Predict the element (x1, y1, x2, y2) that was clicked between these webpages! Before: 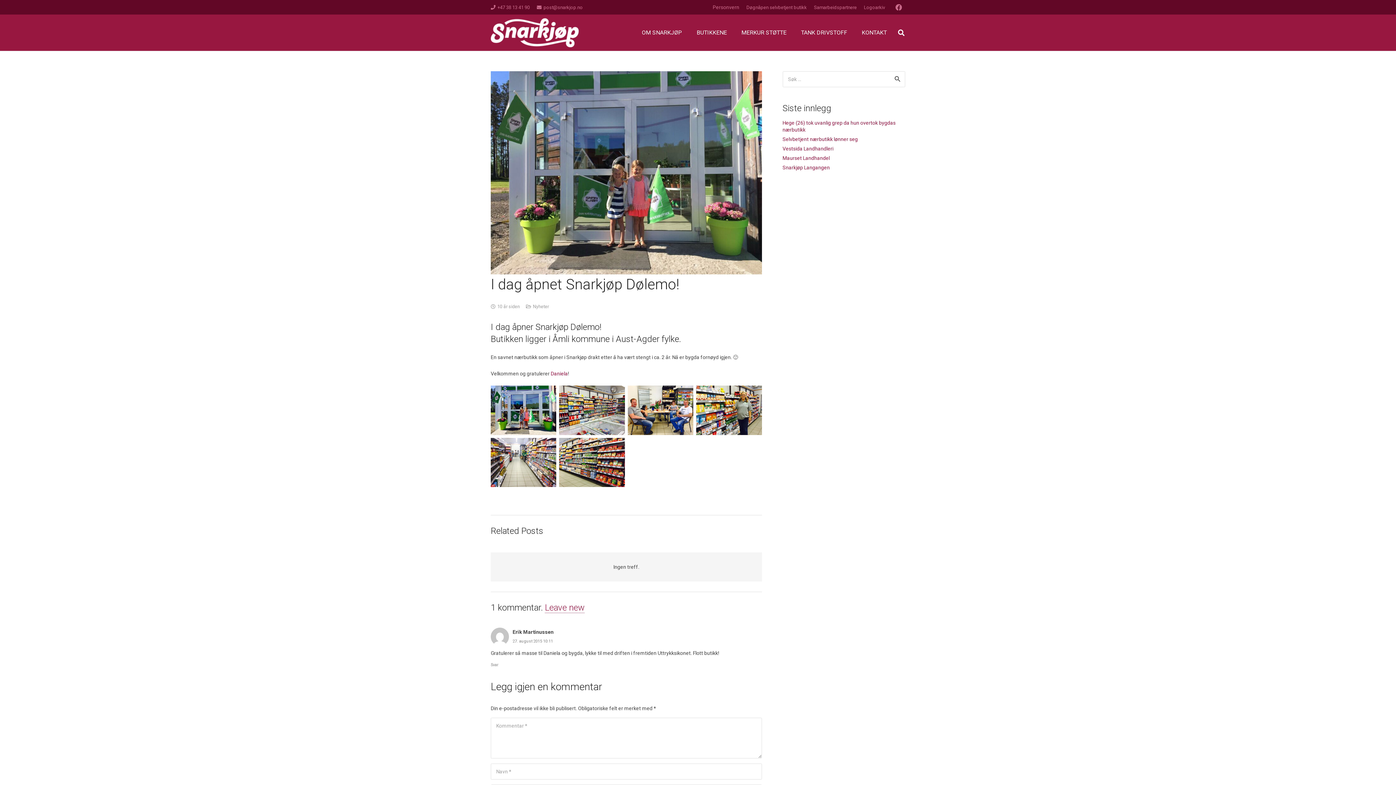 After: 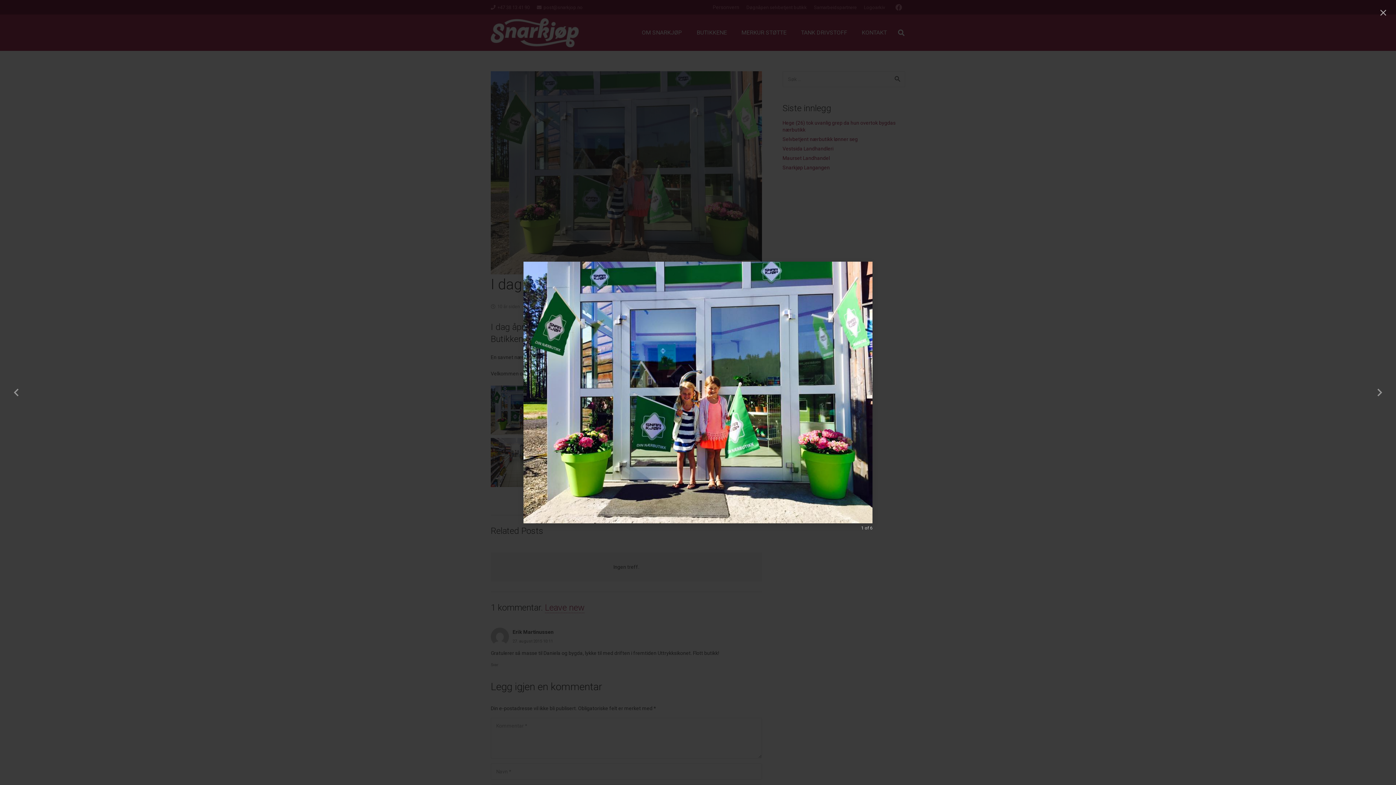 Action: label: Ny butikk bbox: (490, 385, 556, 435)